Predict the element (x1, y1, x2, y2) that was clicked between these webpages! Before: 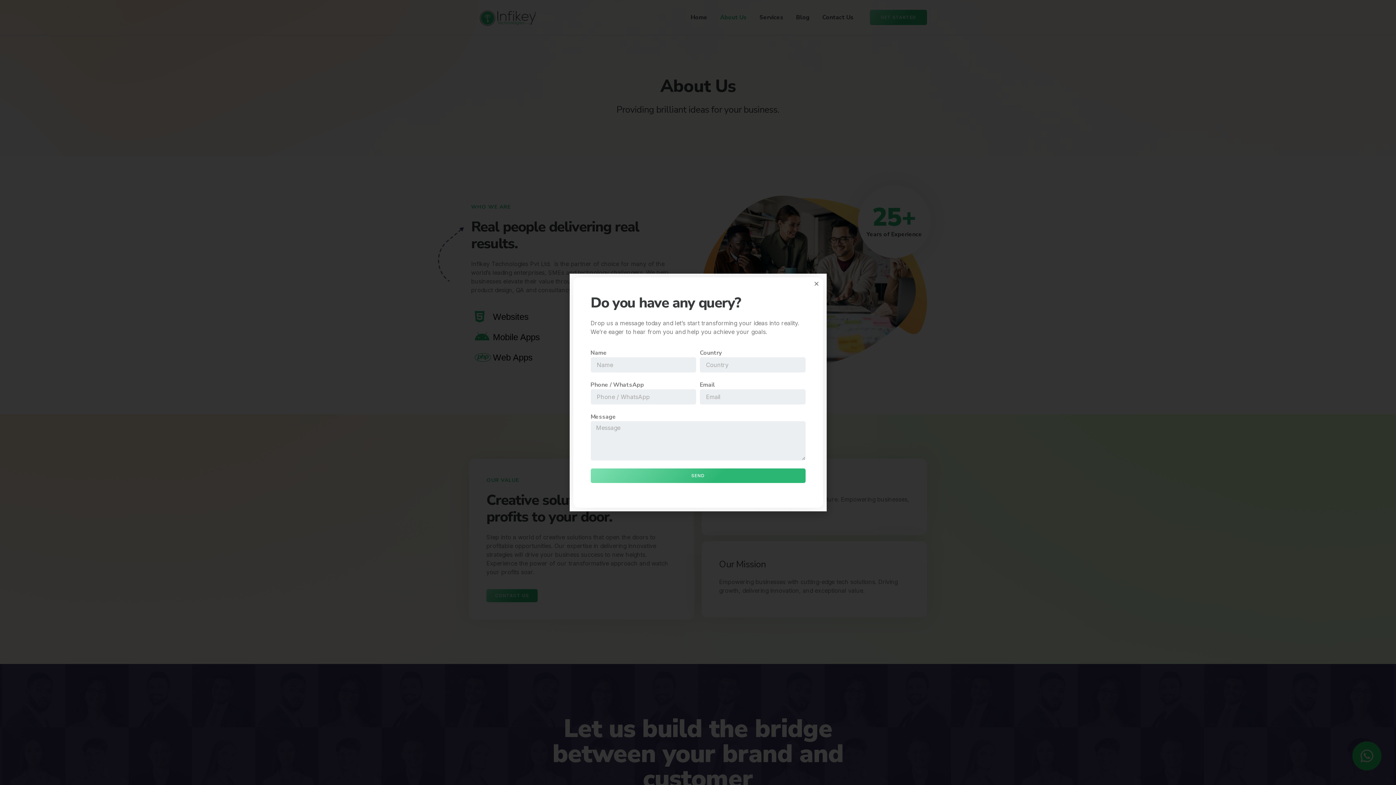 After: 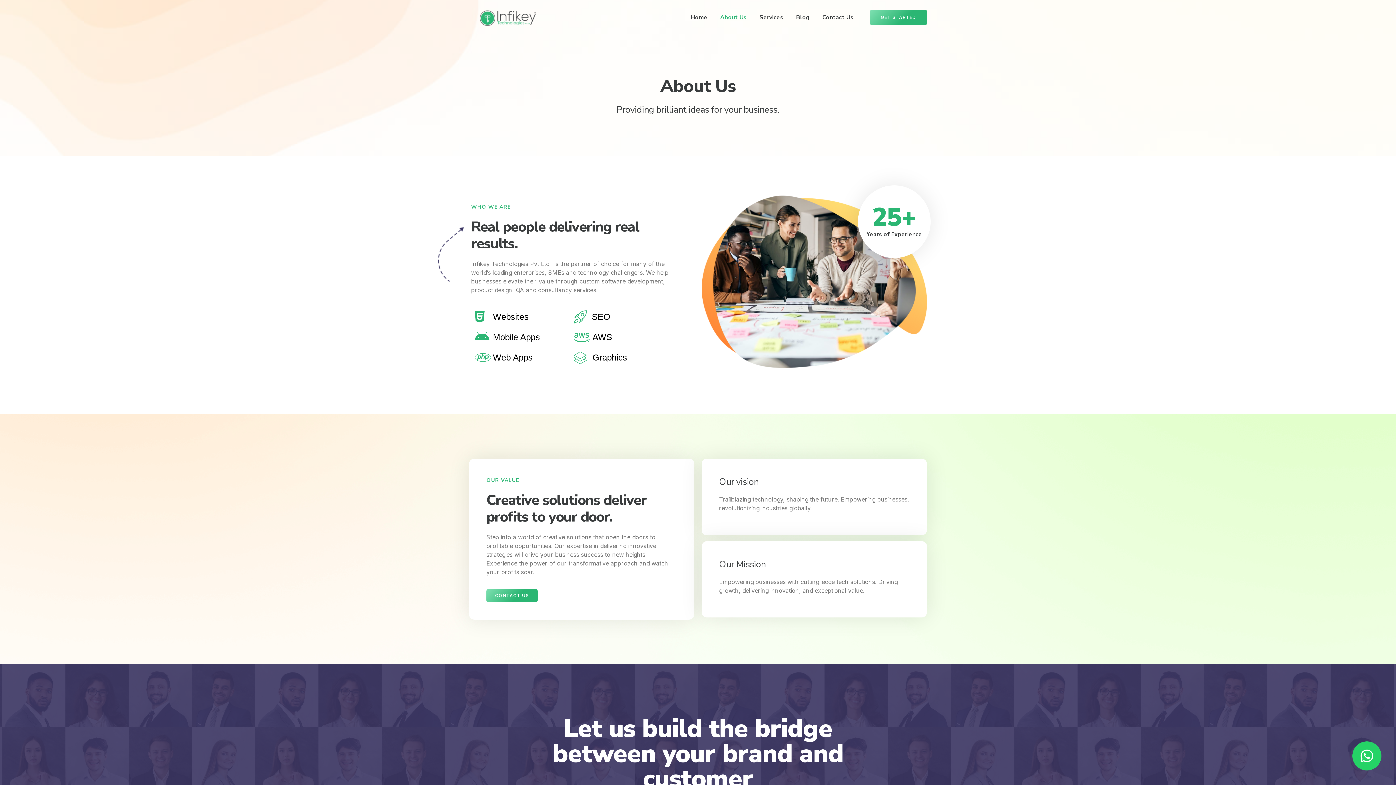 Action: bbox: (814, 281, 819, 286) label: Close